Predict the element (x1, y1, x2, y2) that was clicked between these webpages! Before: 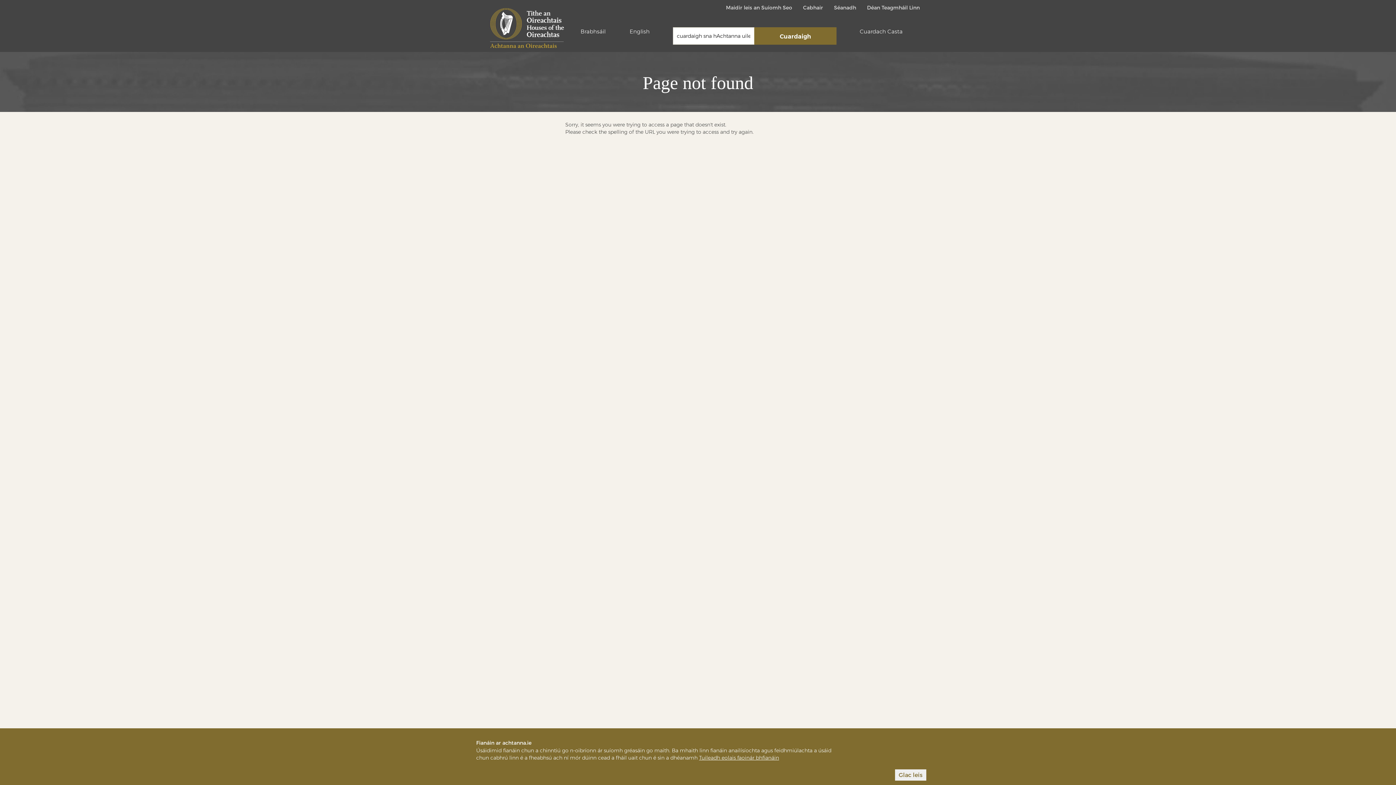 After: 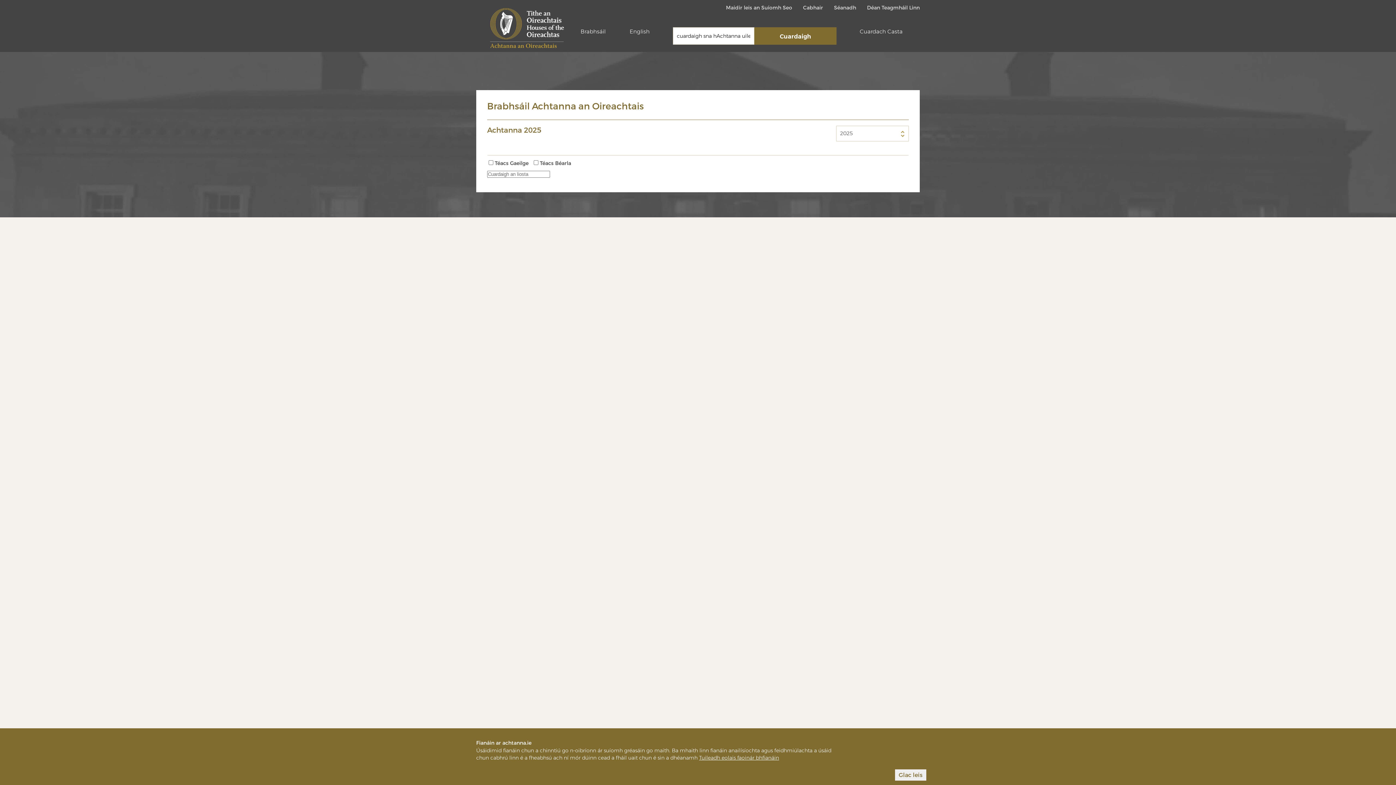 Action: bbox: (580, 27, 606, 50) label: Brabhsáil